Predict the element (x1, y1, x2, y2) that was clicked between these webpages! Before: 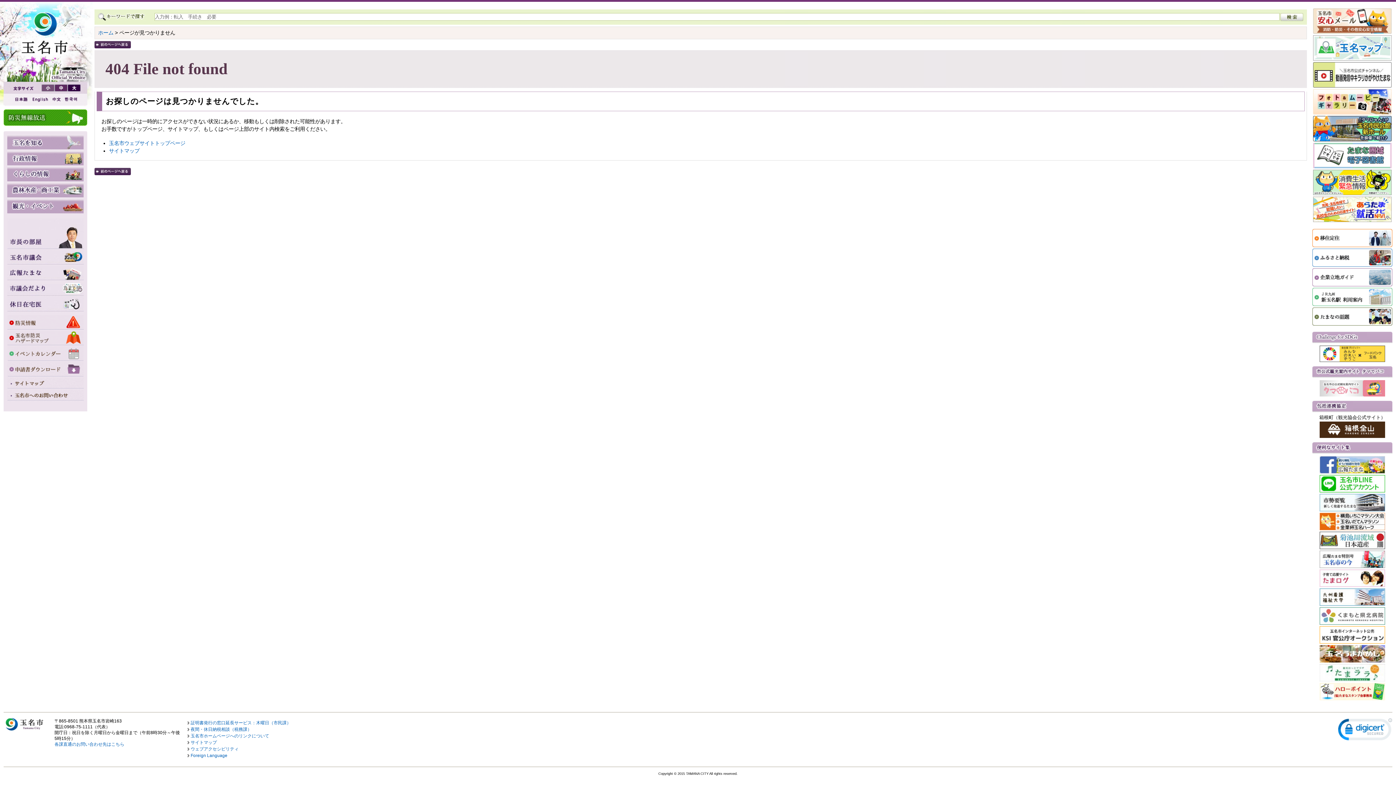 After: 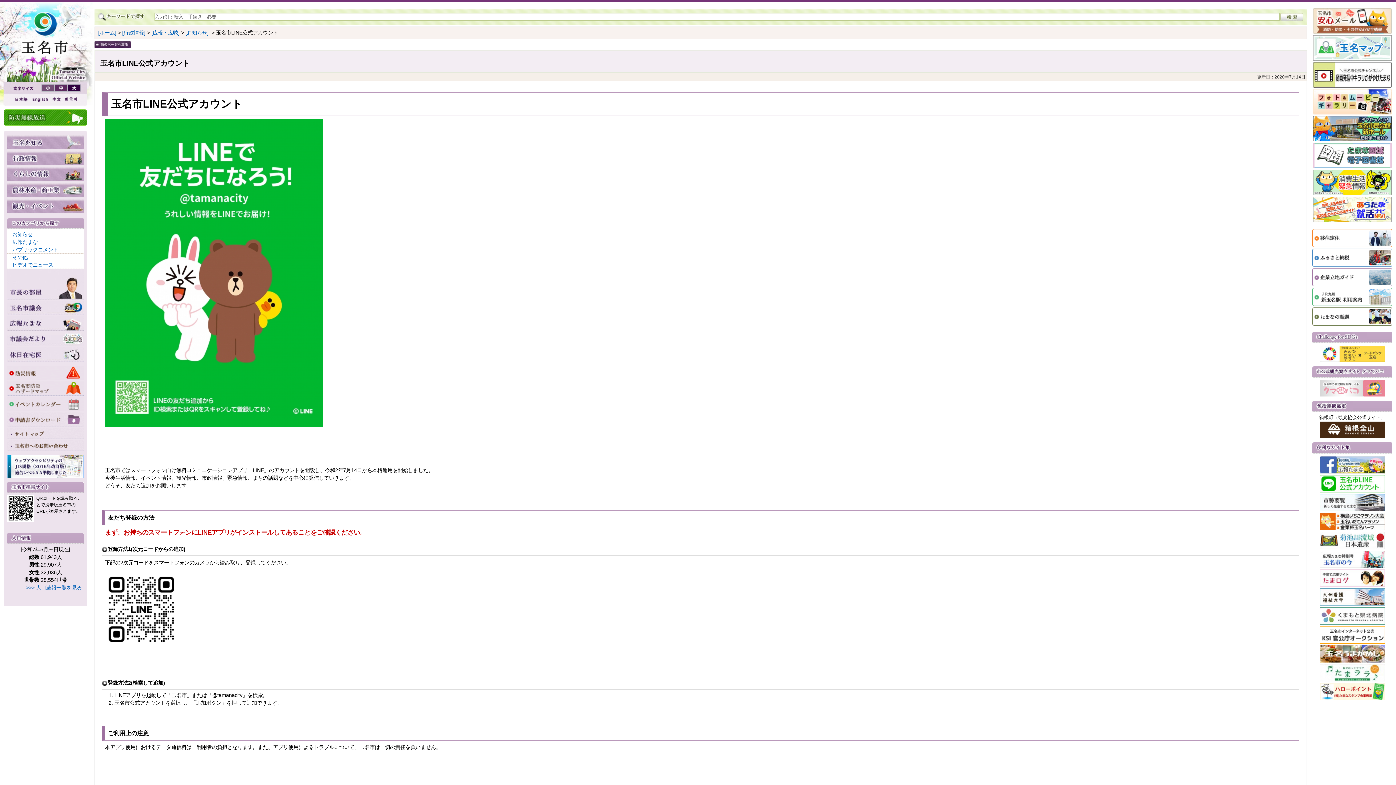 Action: bbox: (1320, 474, 1385, 493)